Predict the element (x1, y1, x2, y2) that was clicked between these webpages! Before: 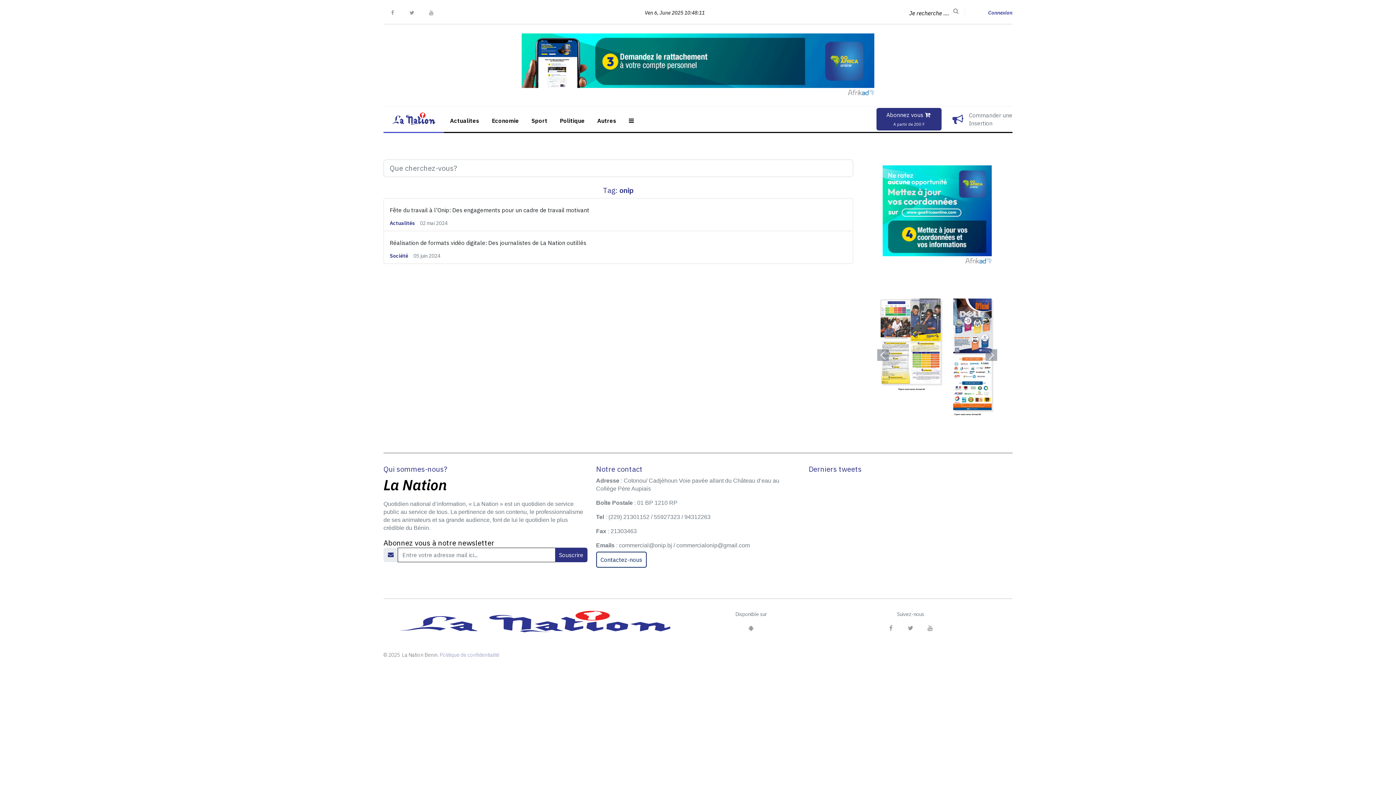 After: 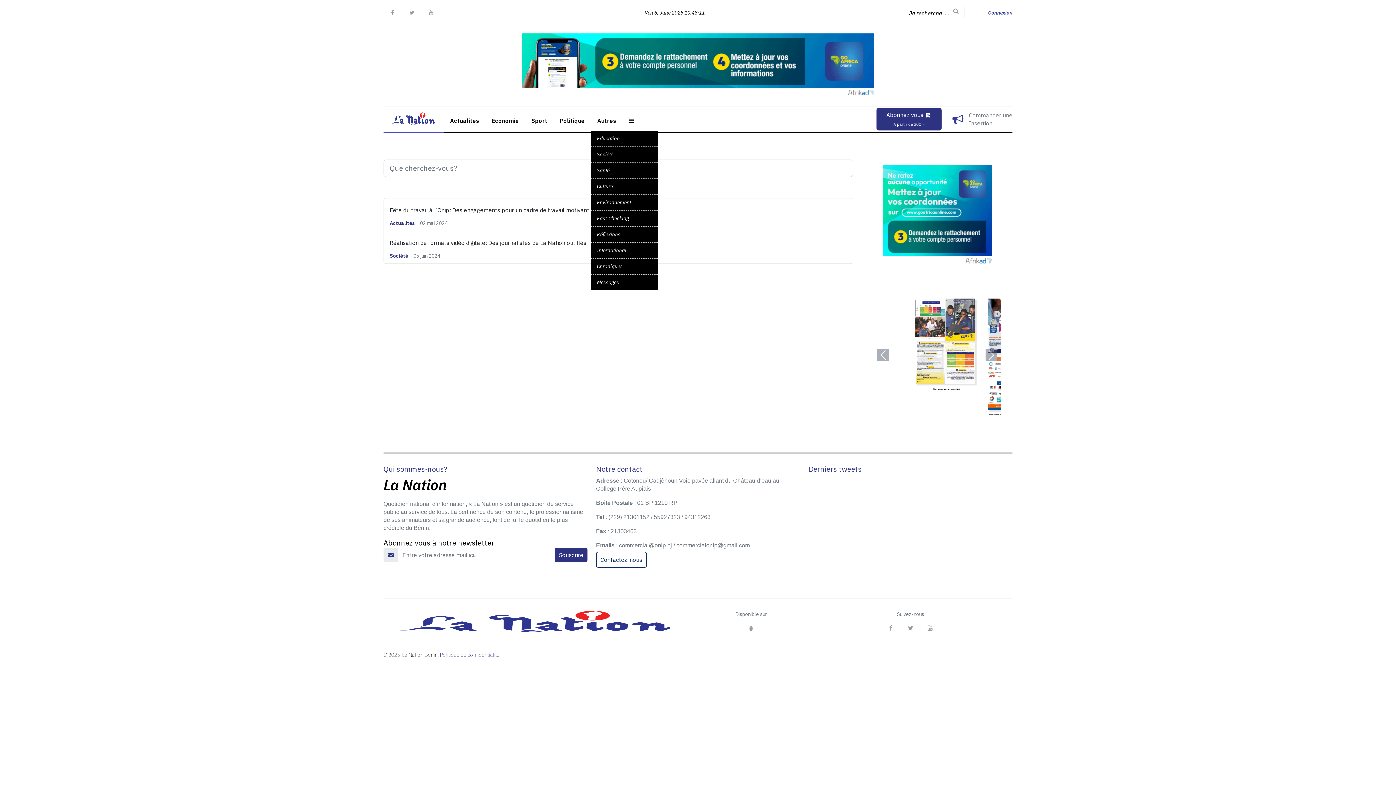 Action: bbox: (591, 106, 622, 130) label: Autres